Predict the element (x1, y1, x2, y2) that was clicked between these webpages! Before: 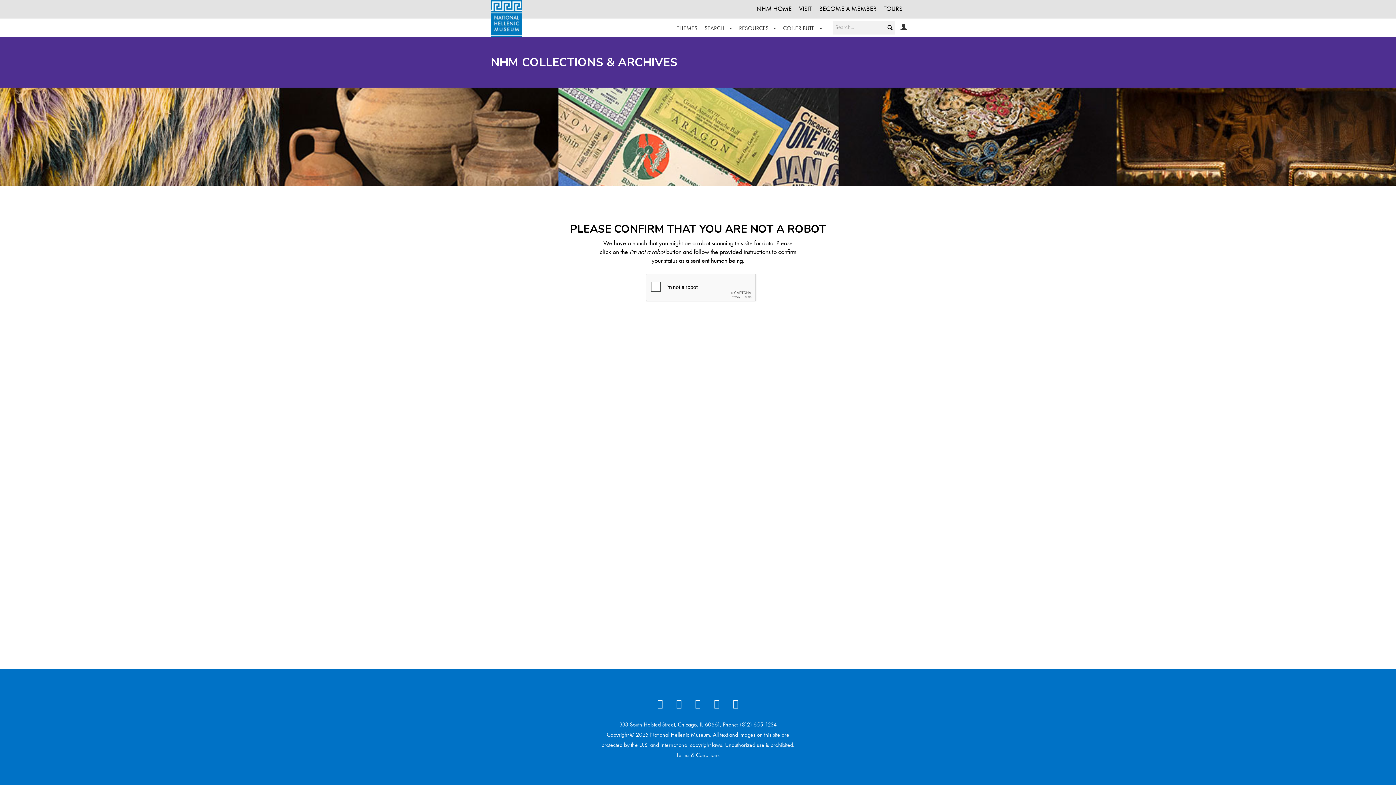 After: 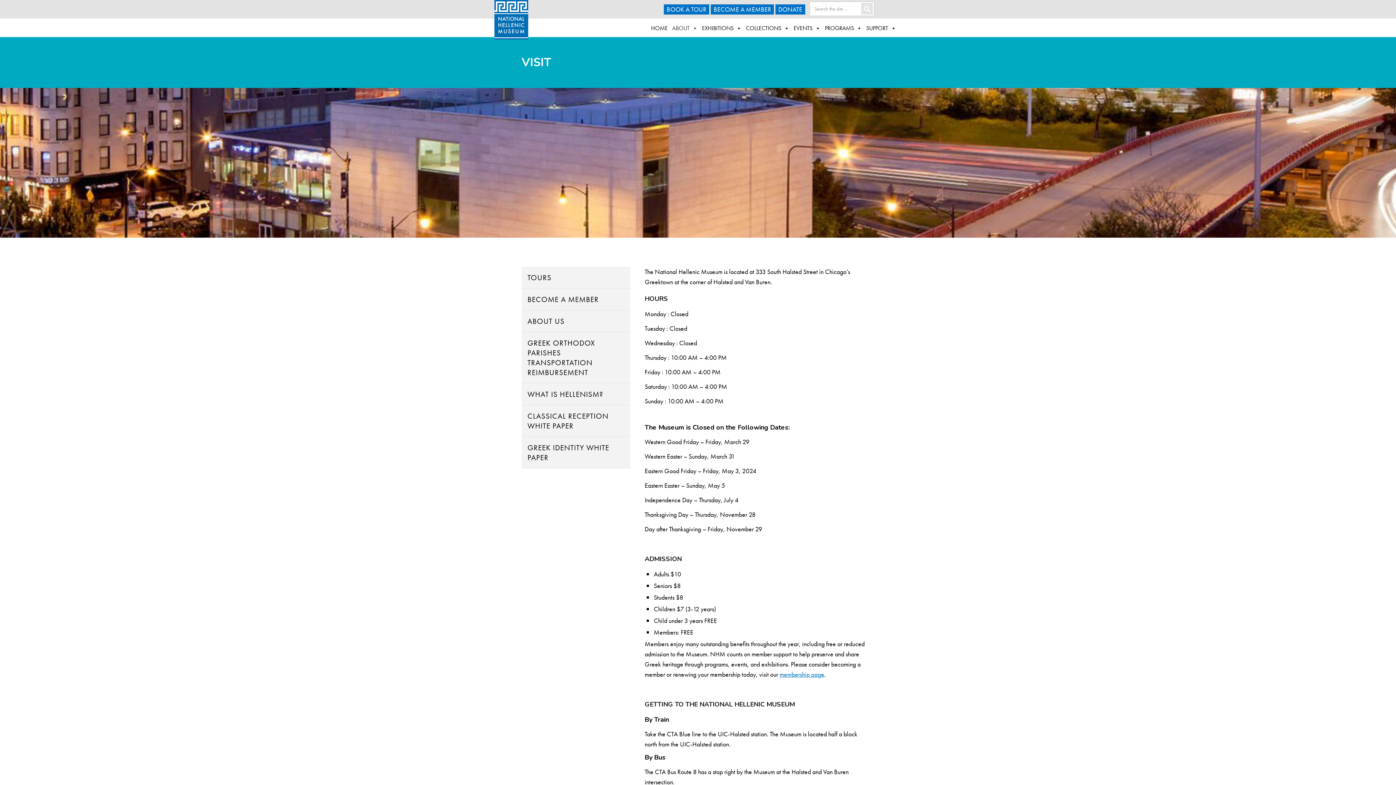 Action: bbox: (799, 4, 812, 12) label: VISIT